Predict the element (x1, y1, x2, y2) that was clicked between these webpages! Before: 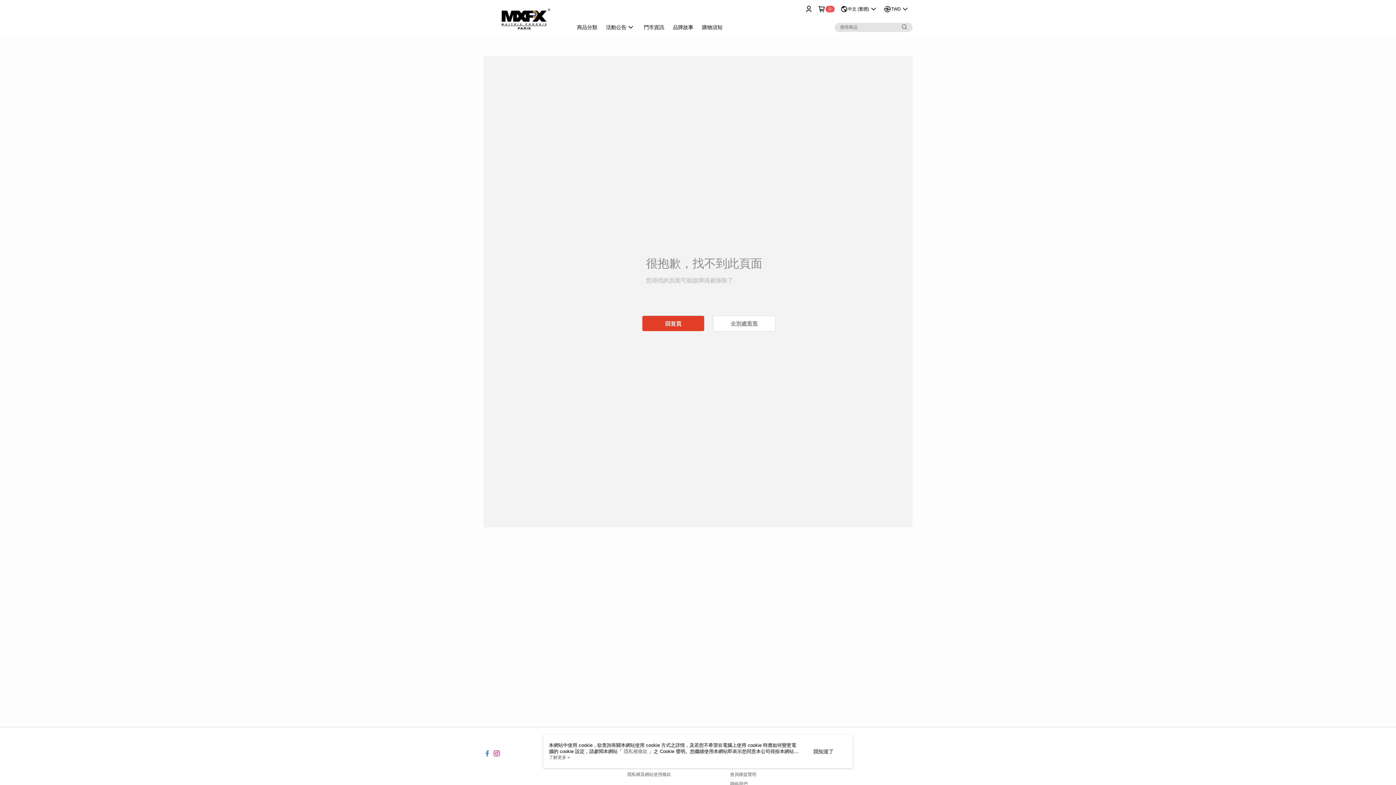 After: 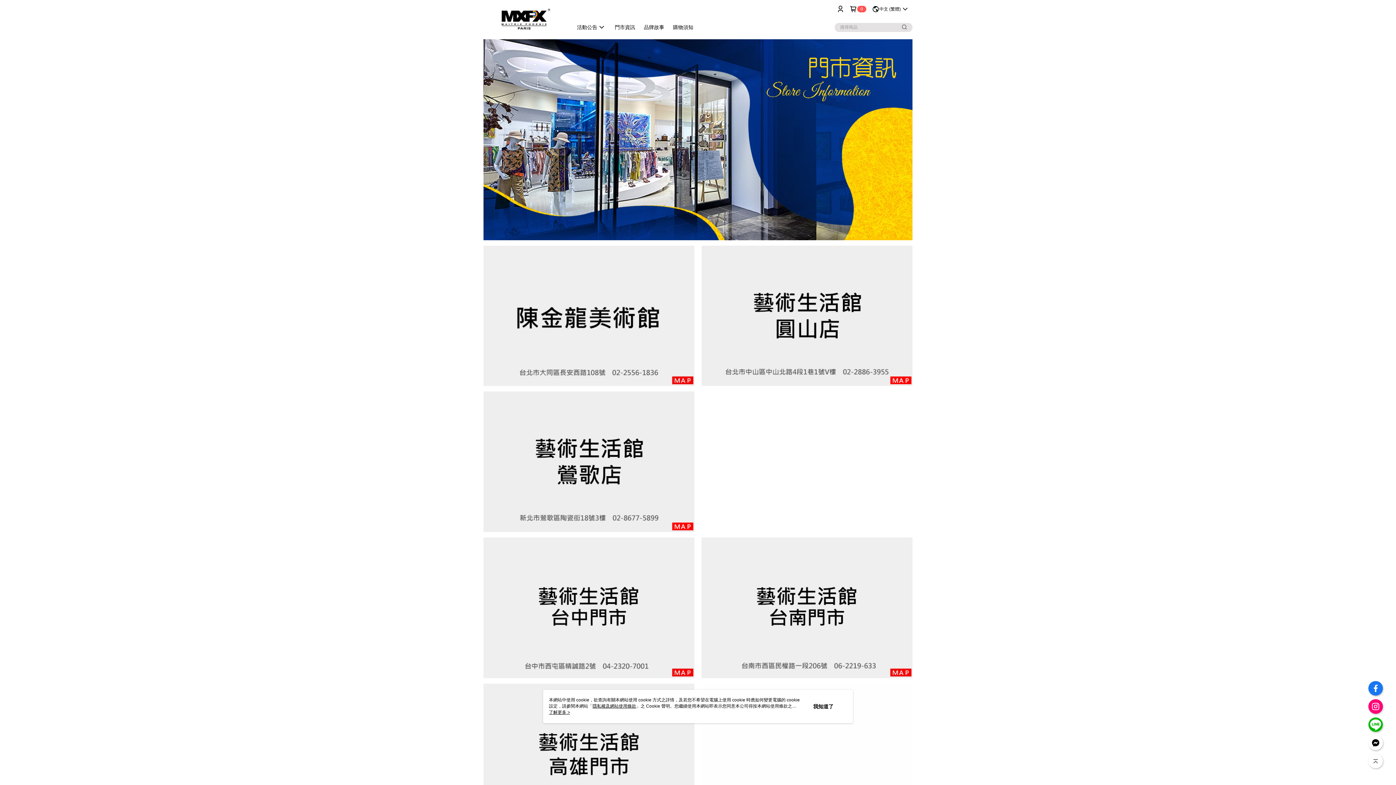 Action: bbox: (639, 18, 668, 36) label: 門市資訊